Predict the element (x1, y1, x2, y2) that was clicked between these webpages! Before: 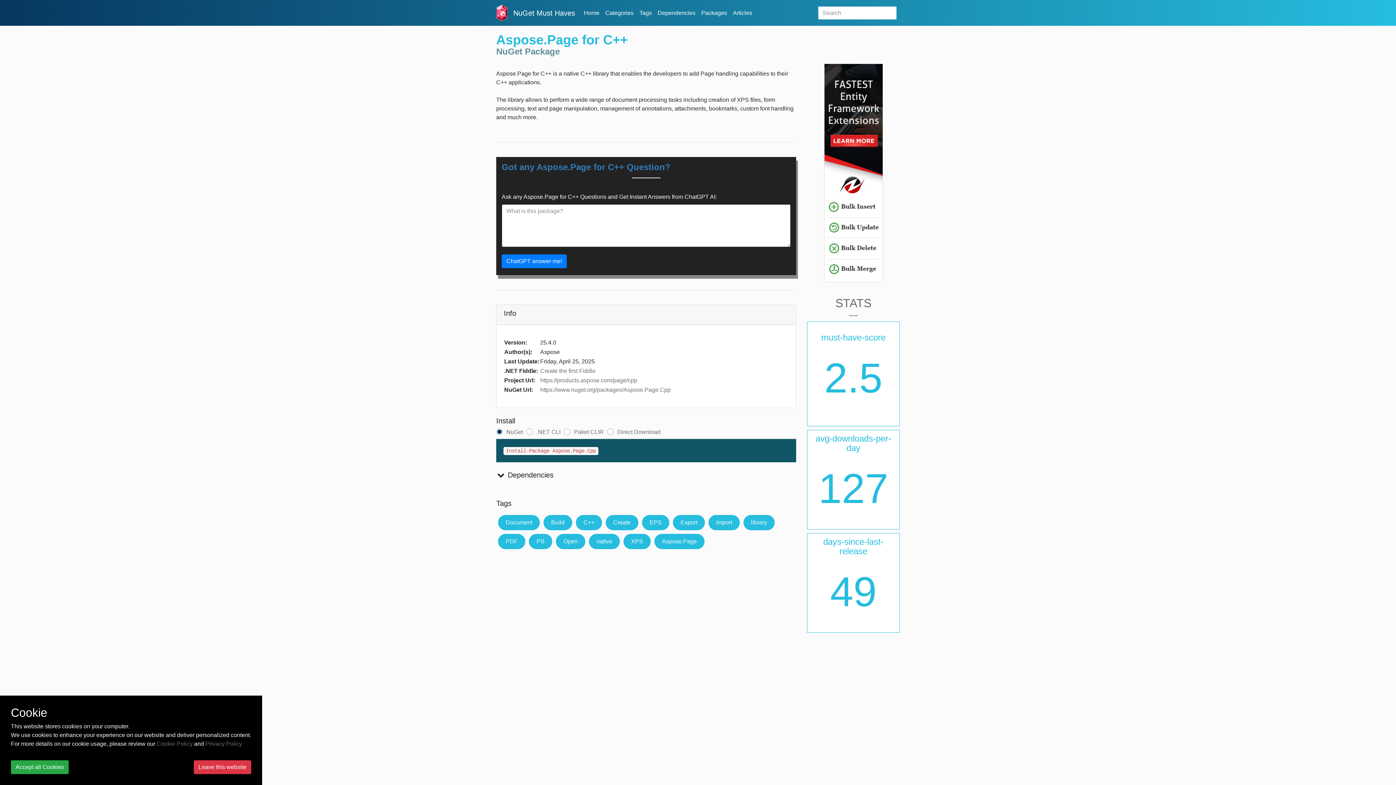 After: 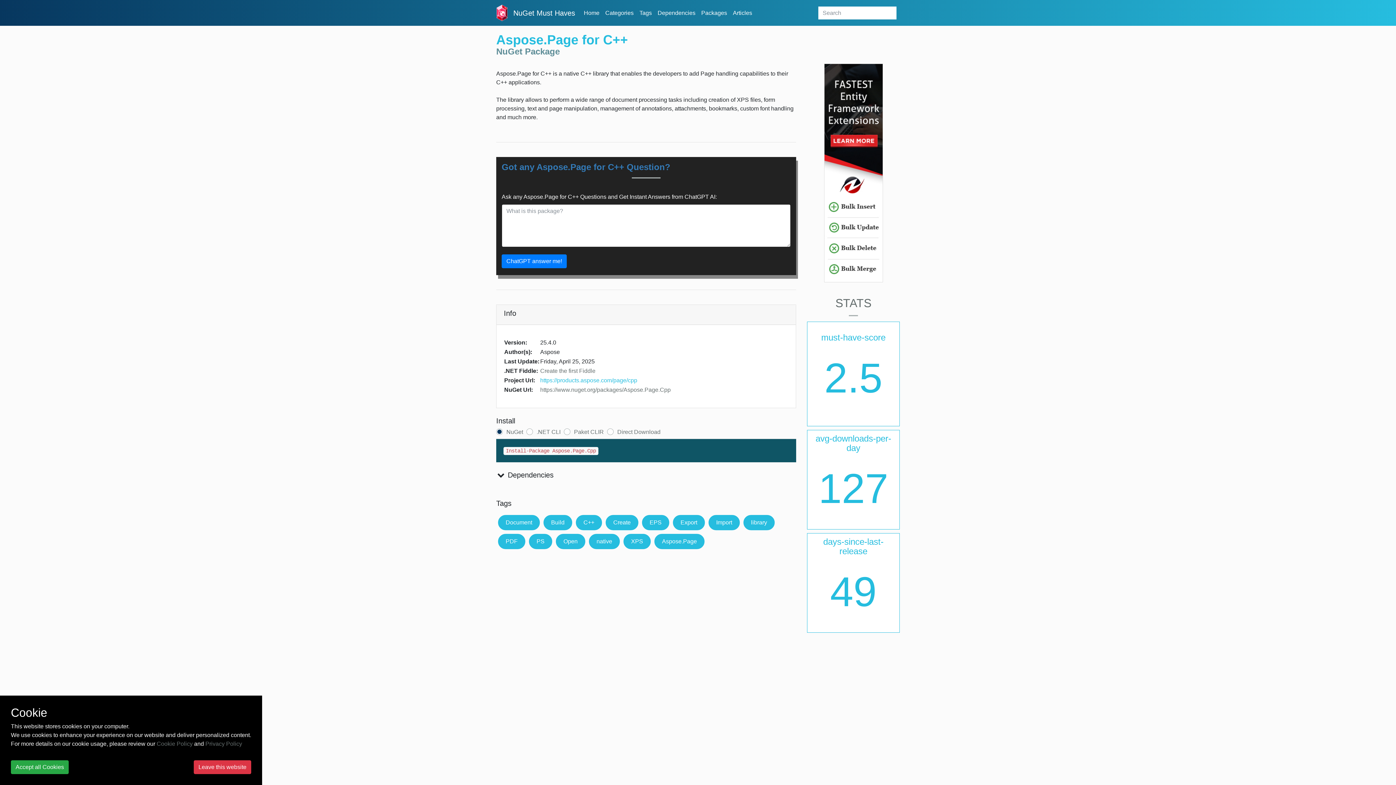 Action: bbox: (540, 377, 637, 383) label: https://products.aspose.com/page/cpp